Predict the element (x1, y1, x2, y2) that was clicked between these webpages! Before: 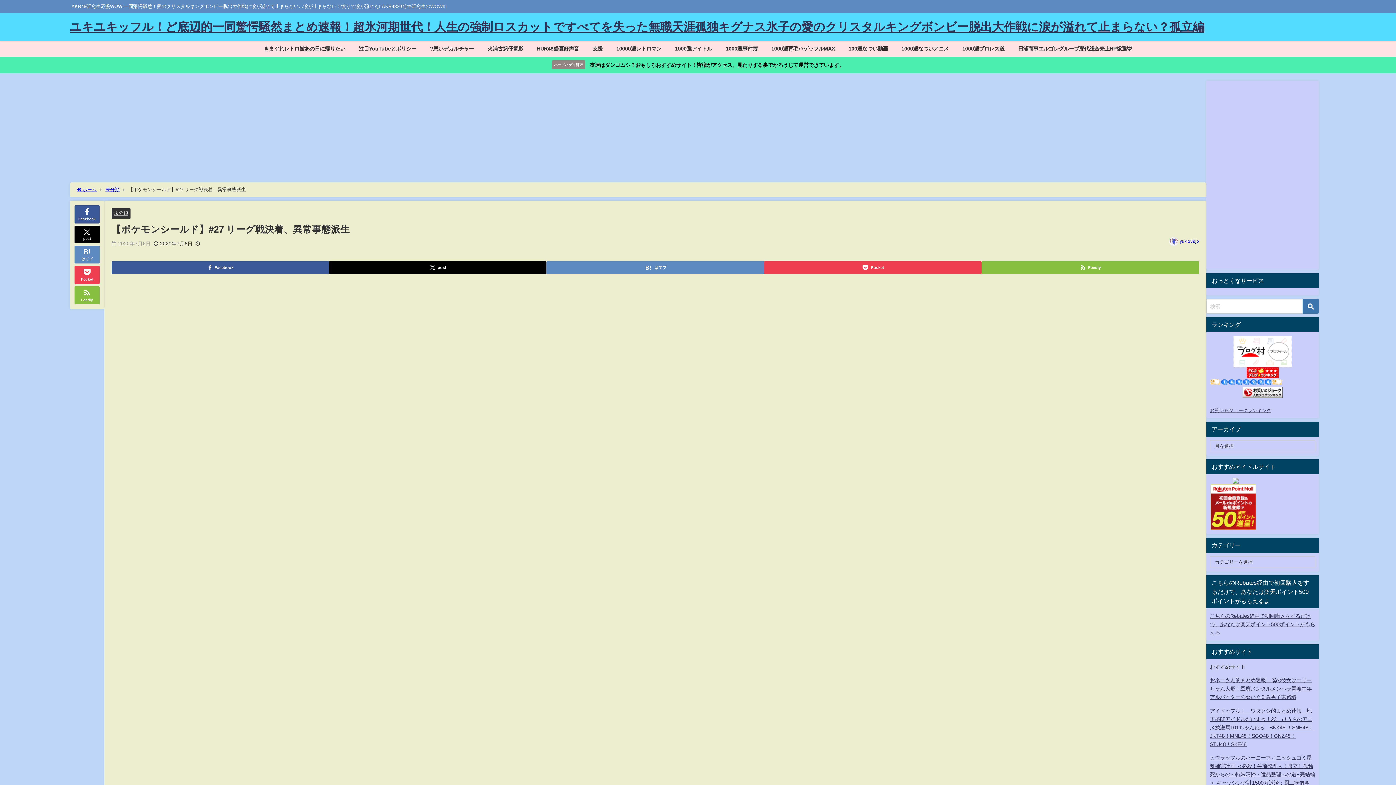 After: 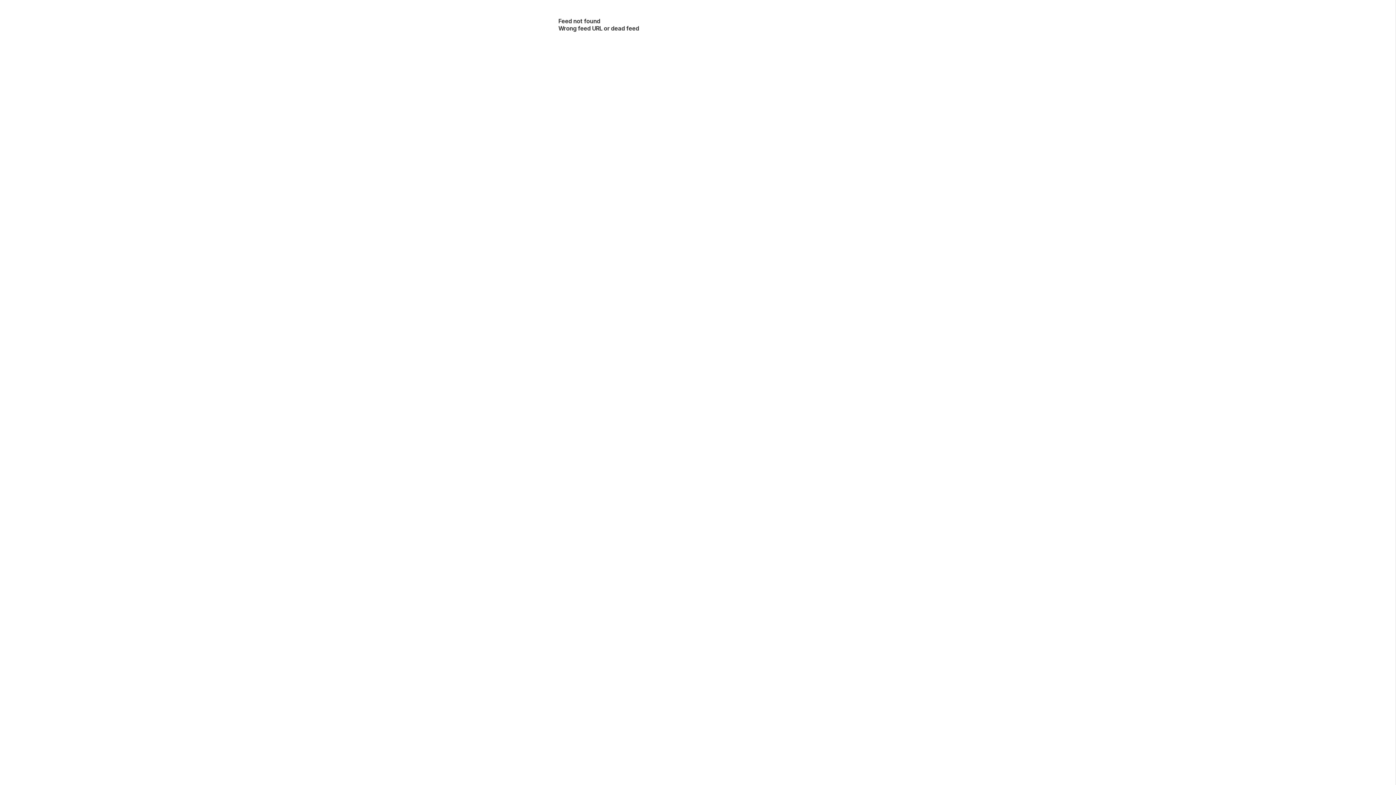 Action: label: Feedly bbox: (981, 261, 1199, 274)